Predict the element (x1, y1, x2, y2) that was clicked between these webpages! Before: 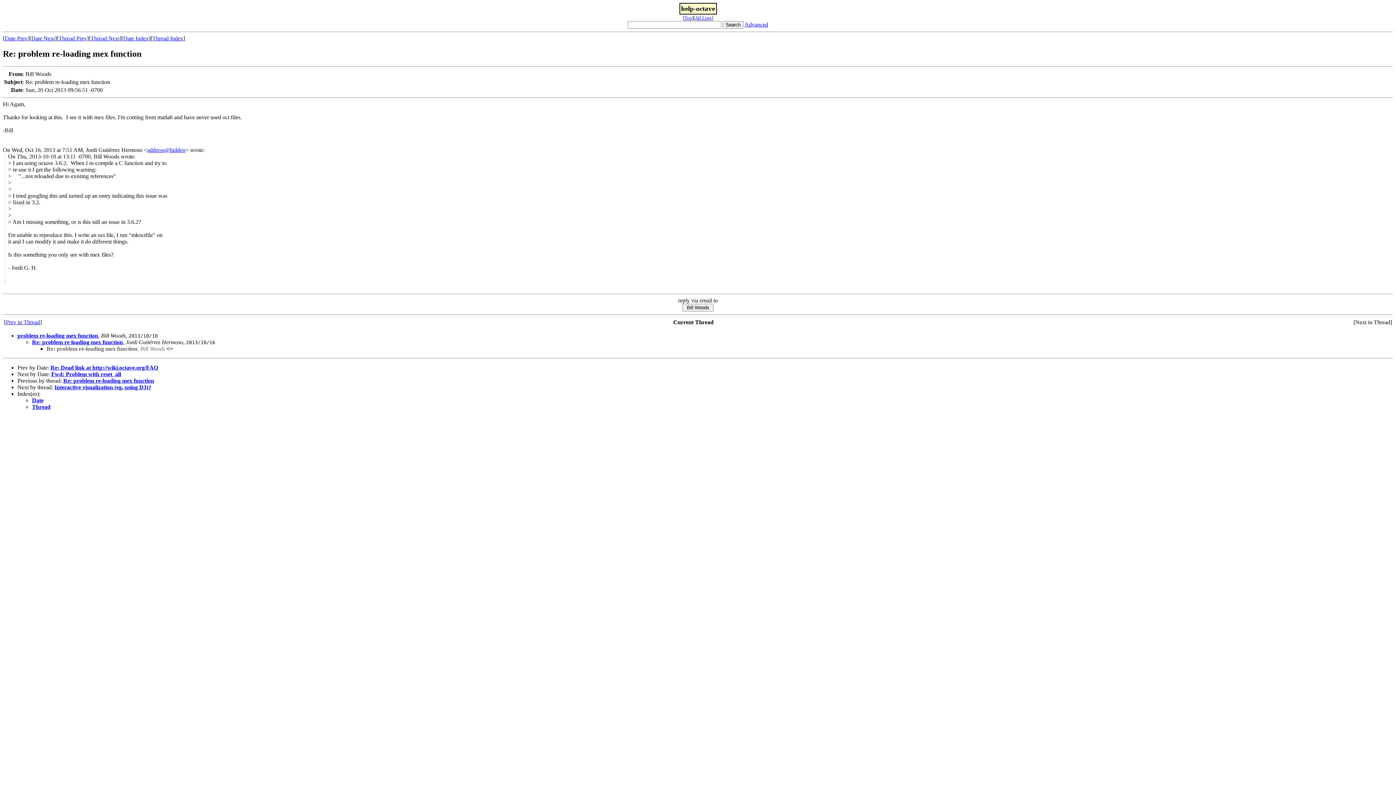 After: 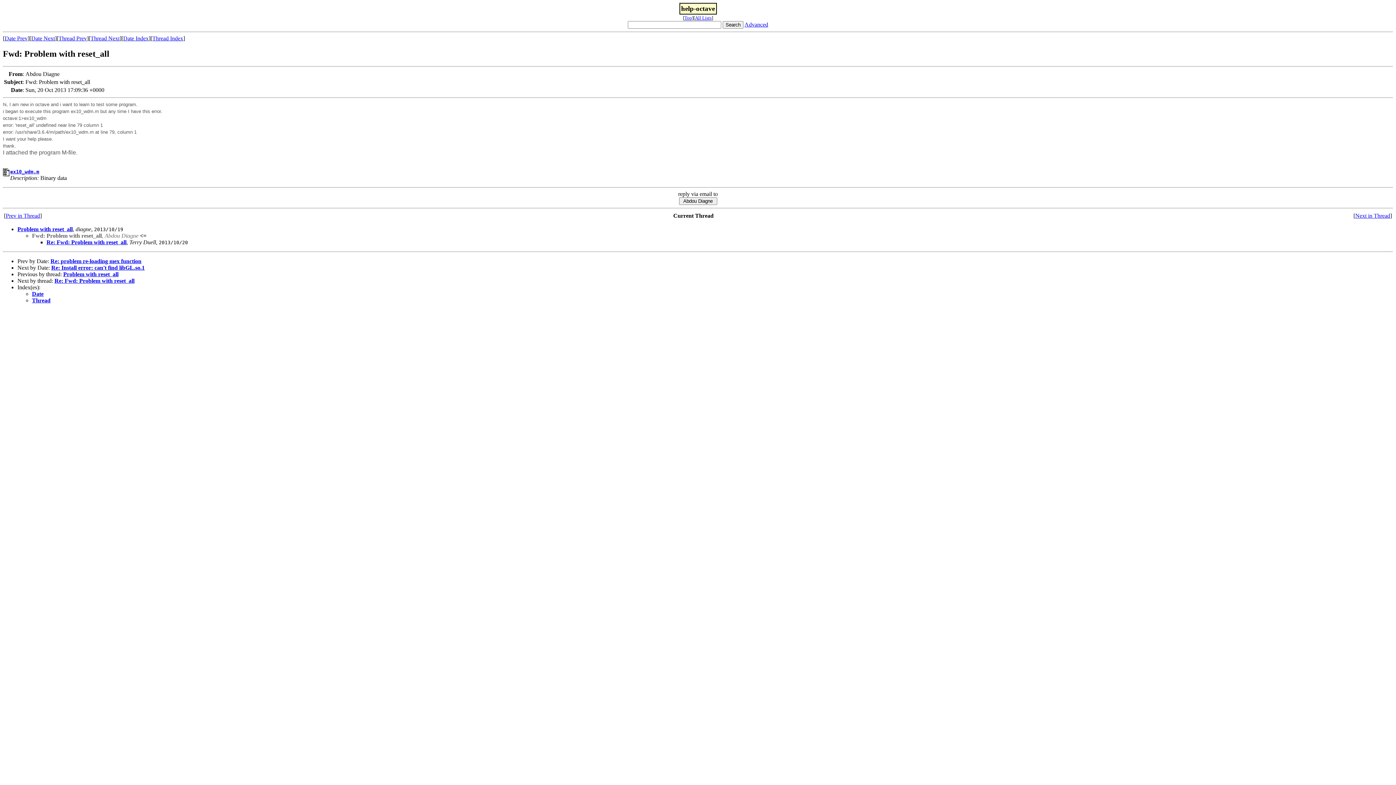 Action: label: Fwd: Problem with reset_all bbox: (51, 371, 121, 377)